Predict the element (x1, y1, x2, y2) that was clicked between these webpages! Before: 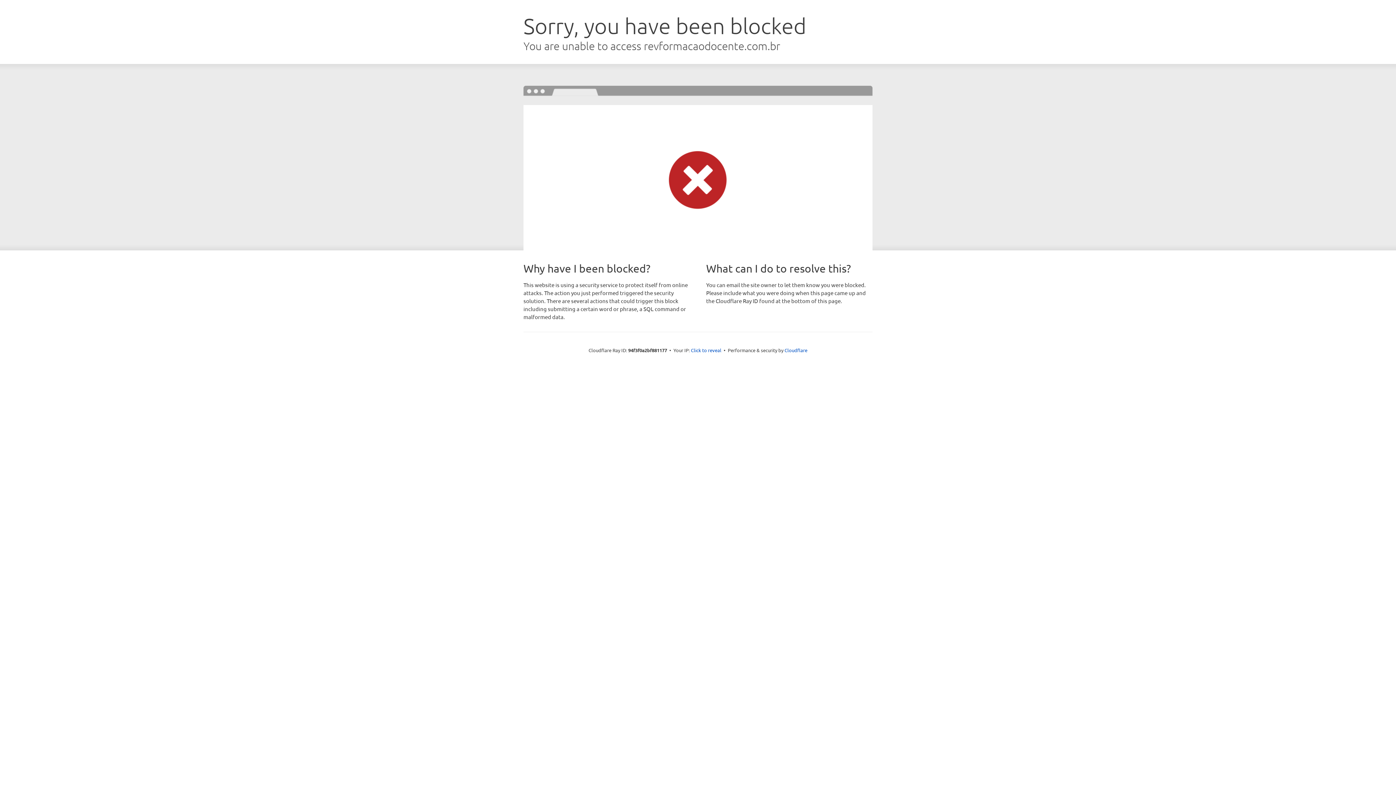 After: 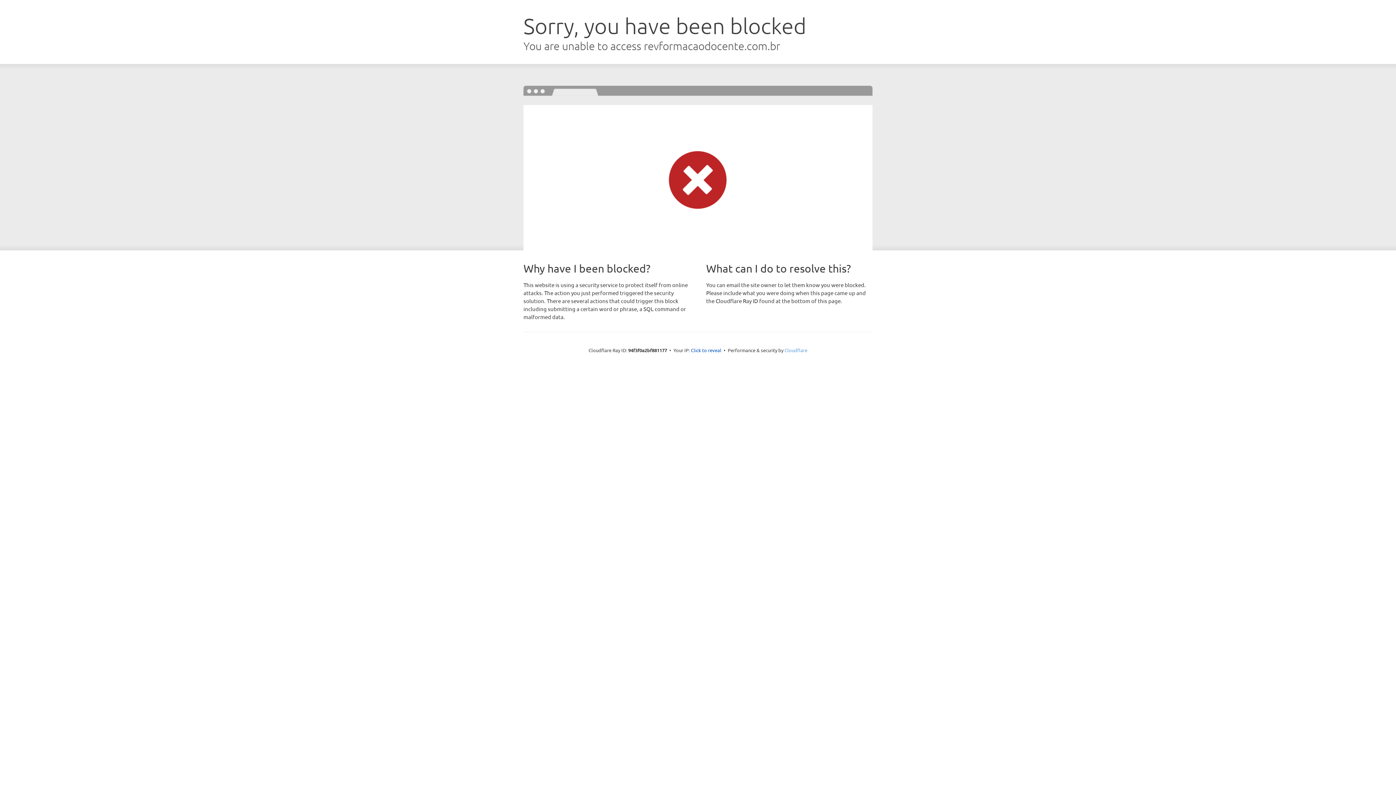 Action: label: Cloudflare bbox: (784, 347, 807, 353)